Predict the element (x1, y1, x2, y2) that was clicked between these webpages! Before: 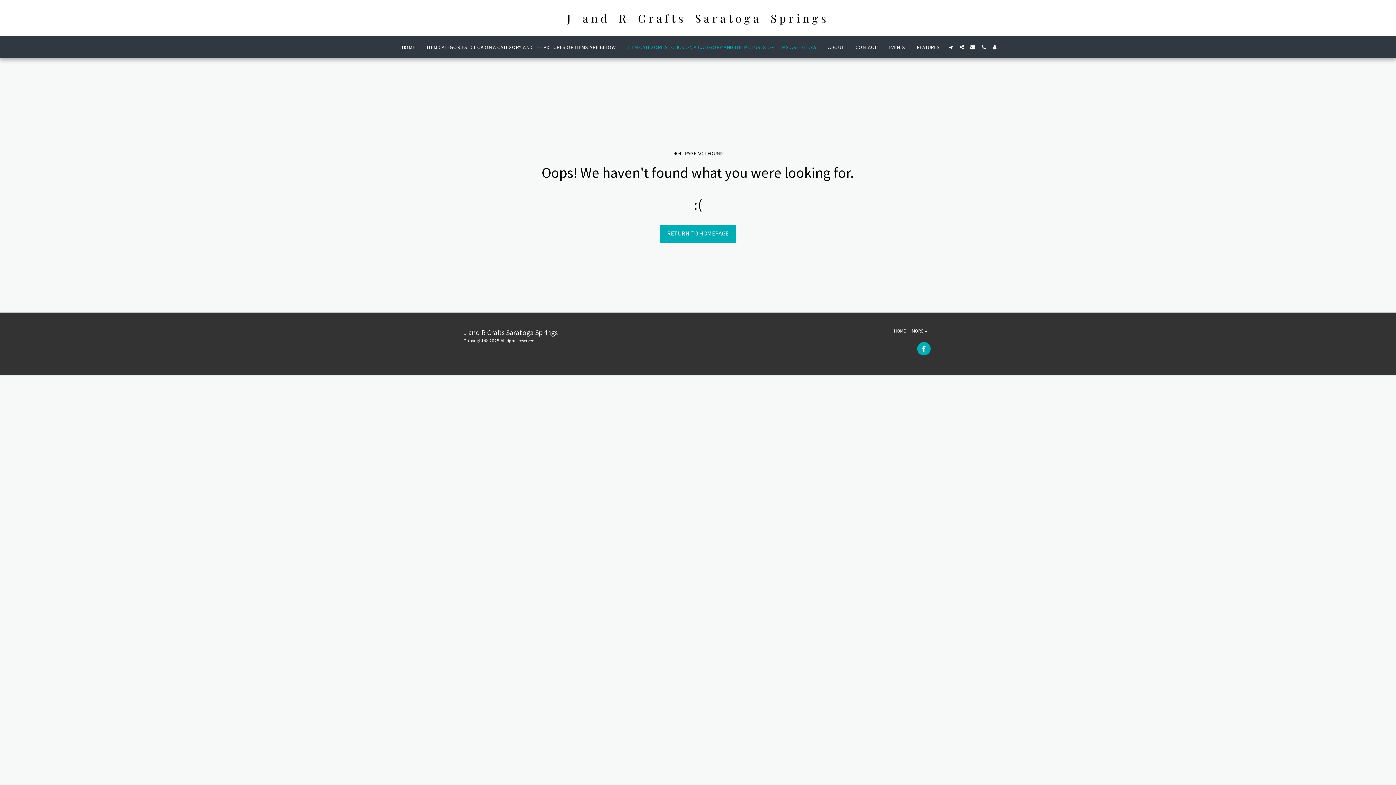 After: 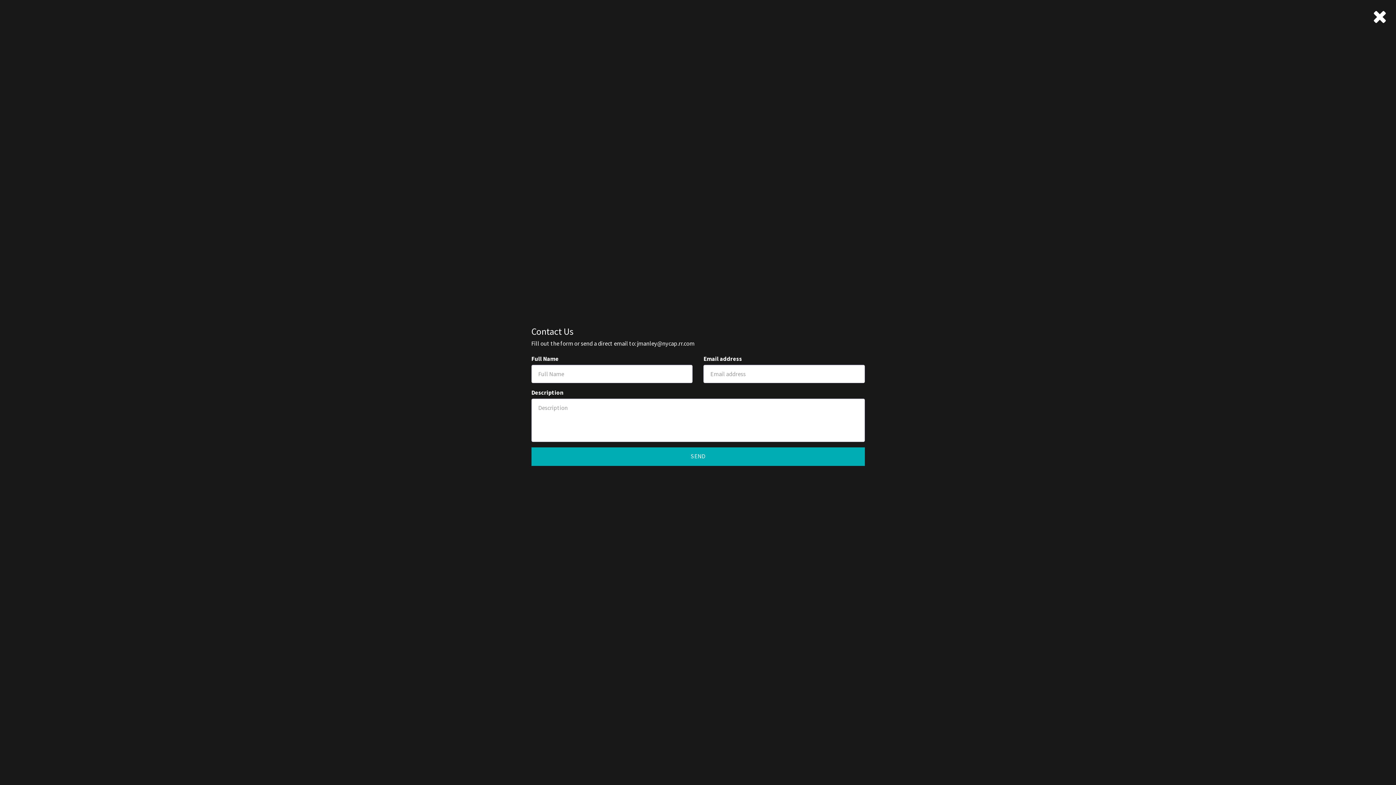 Action: bbox: (968, 44, 978, 49) label:  